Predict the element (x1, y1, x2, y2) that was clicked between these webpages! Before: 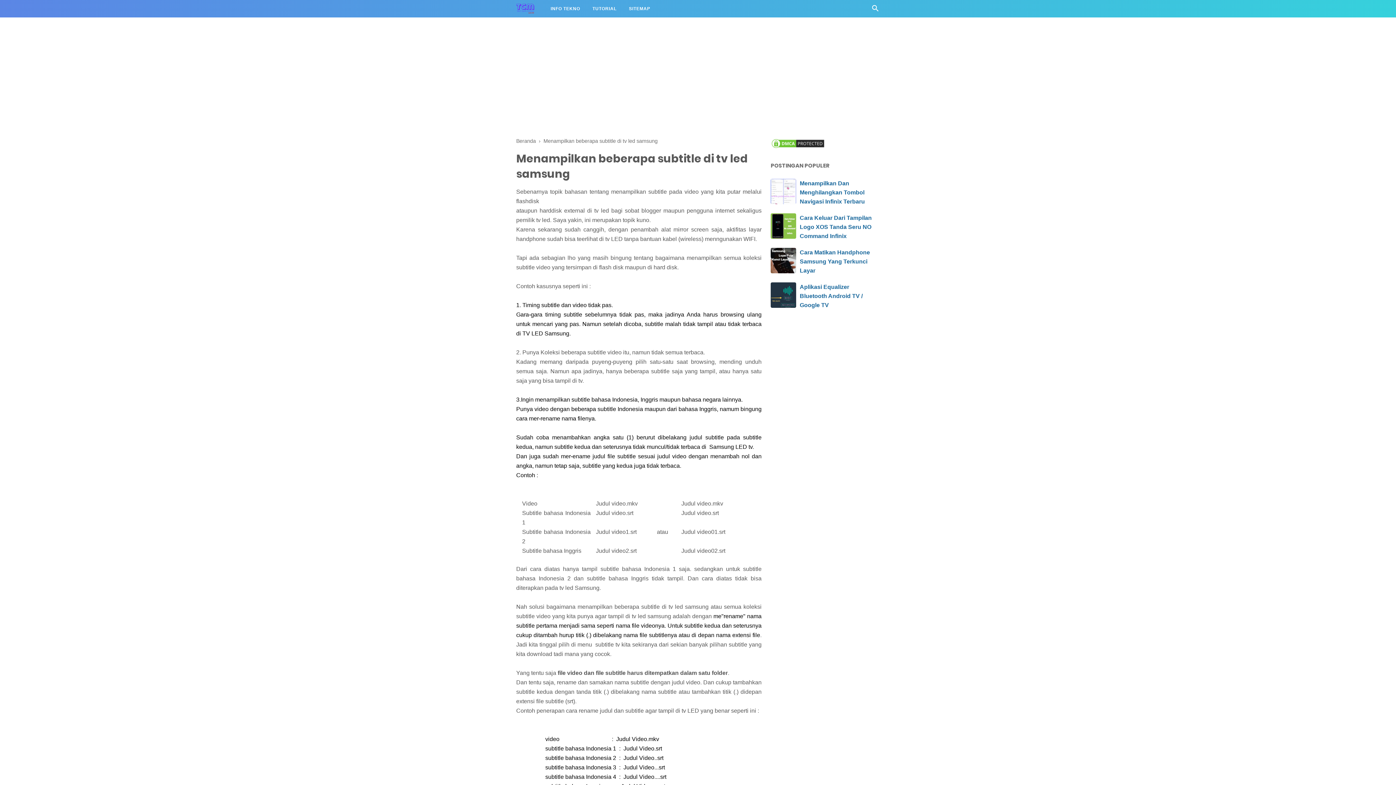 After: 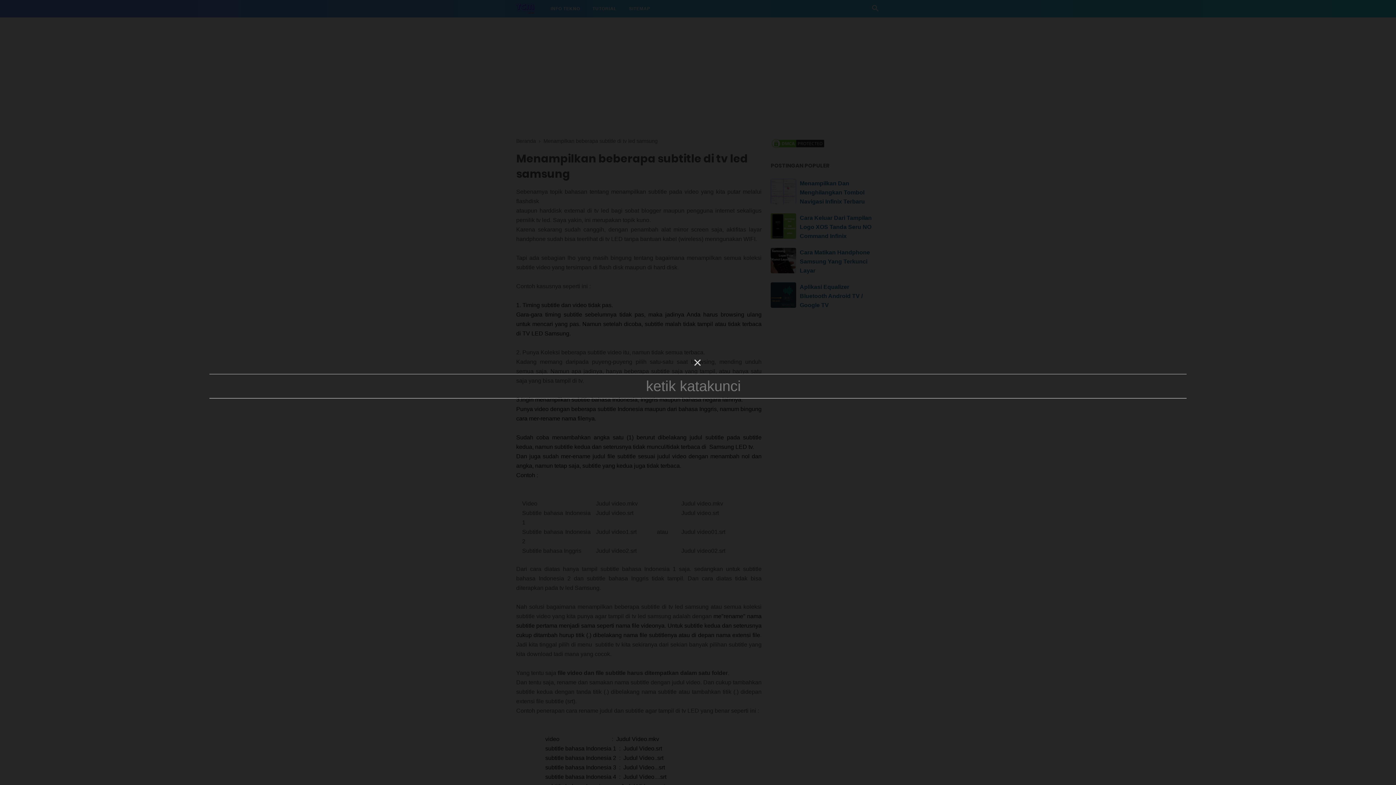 Action: label: Cari bbox: (871, 6, 880, 14)